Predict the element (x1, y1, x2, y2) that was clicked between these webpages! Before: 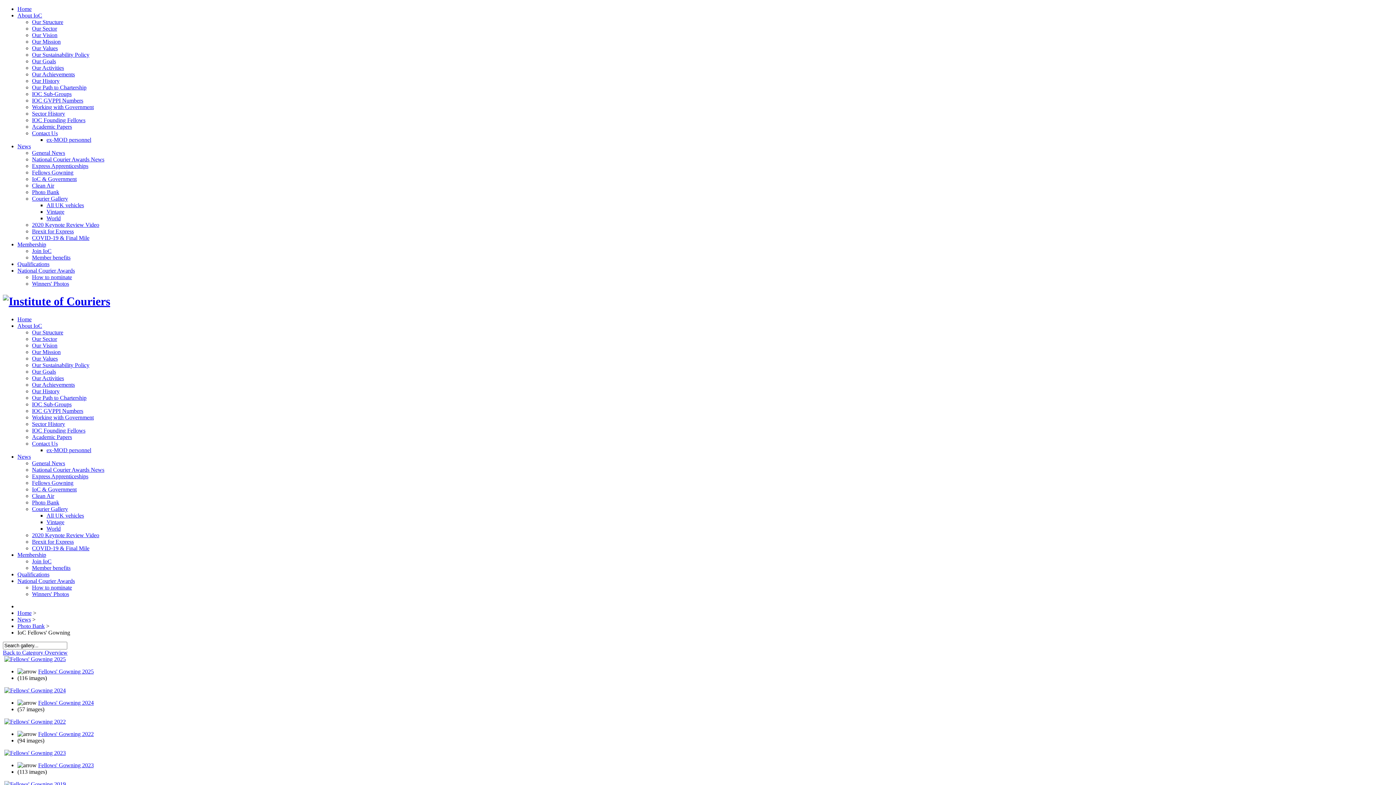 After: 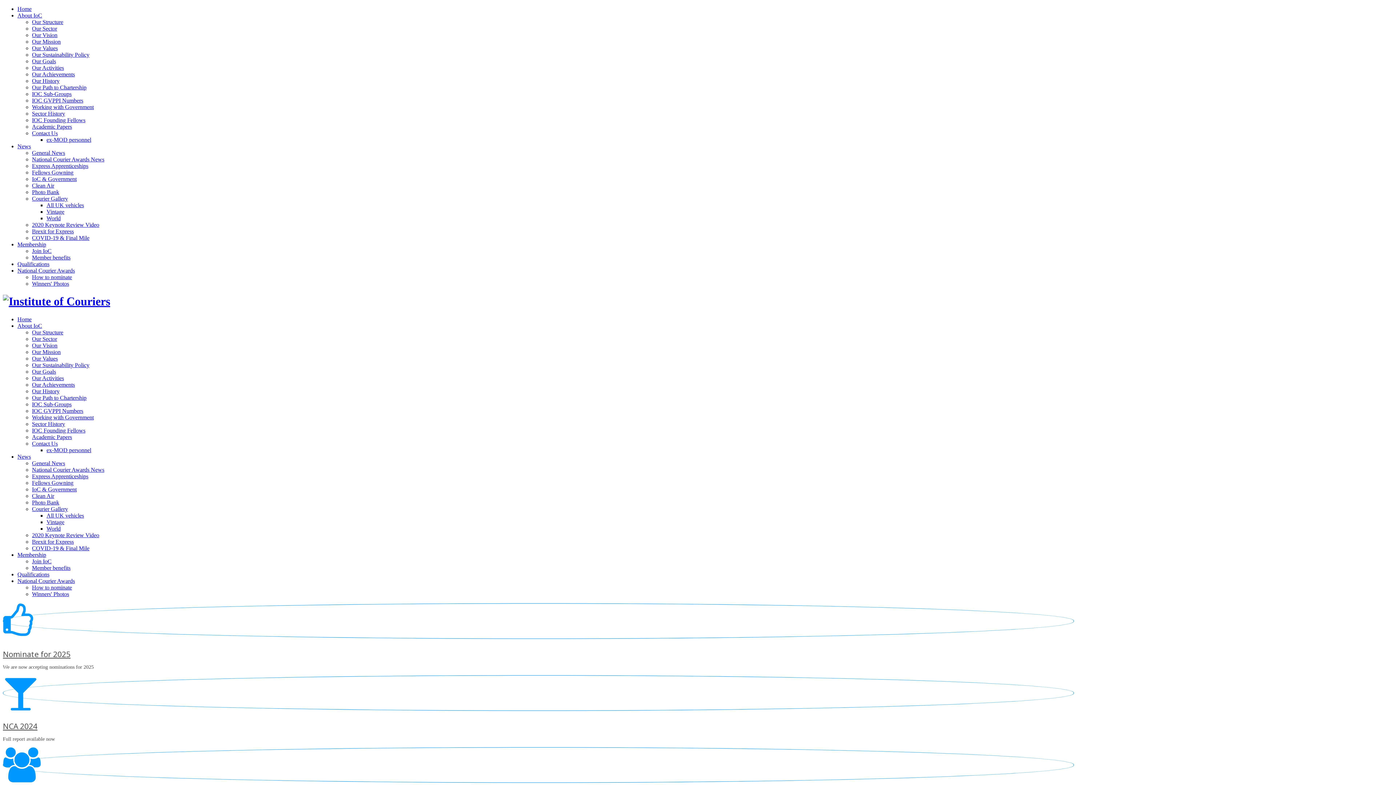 Action: bbox: (32, 156, 104, 162) label: National Courier Awards News